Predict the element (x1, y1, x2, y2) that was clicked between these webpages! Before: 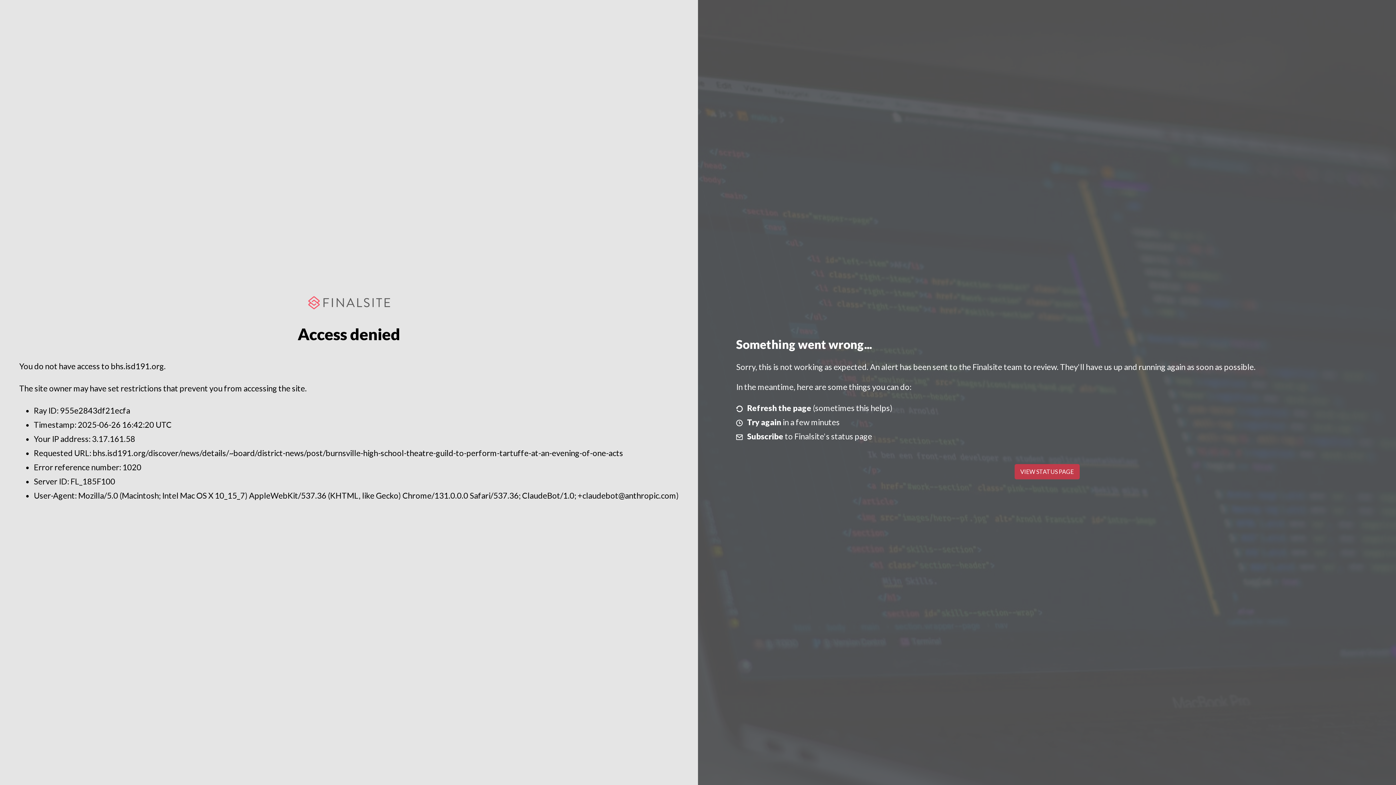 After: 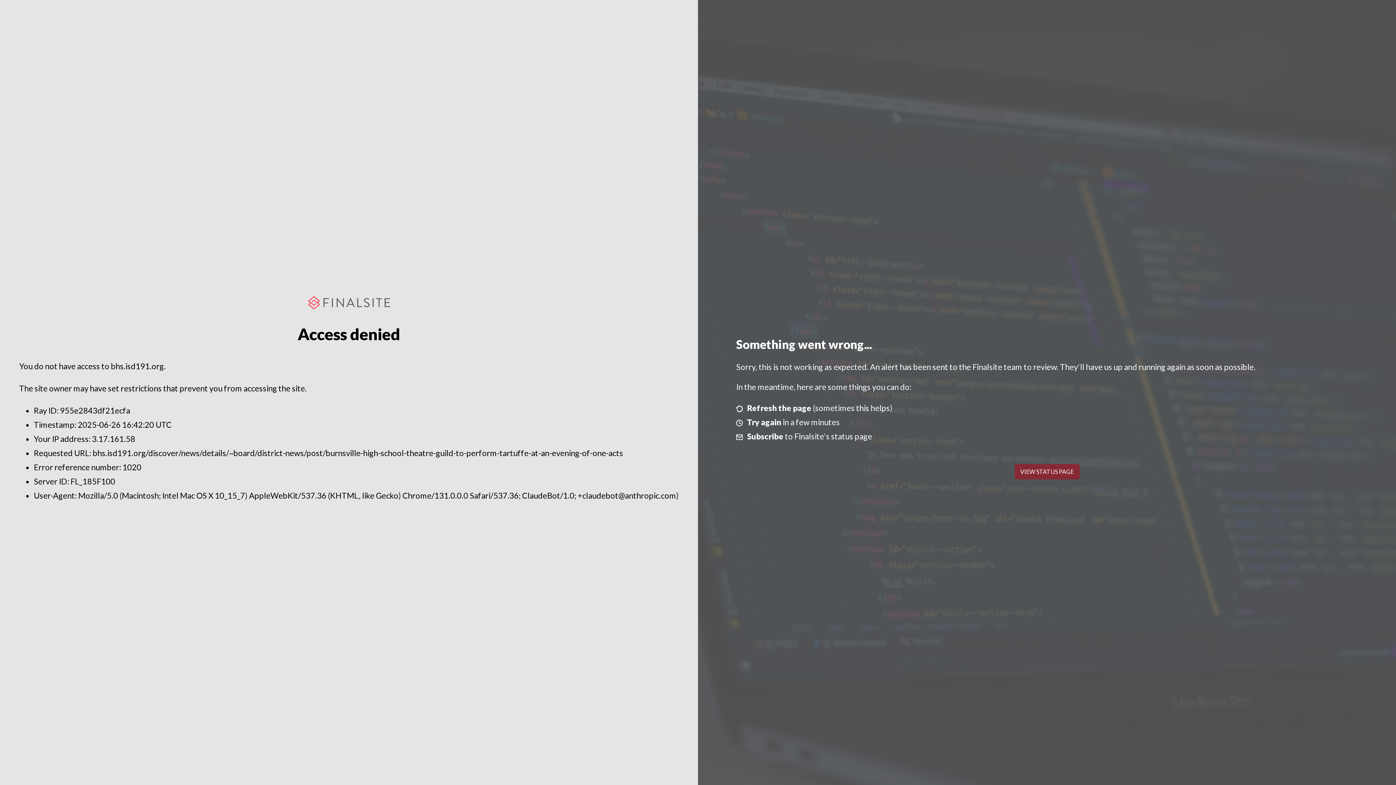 Action: bbox: (1014, 464, 1079, 479) label: VIEW STATUS PAGE